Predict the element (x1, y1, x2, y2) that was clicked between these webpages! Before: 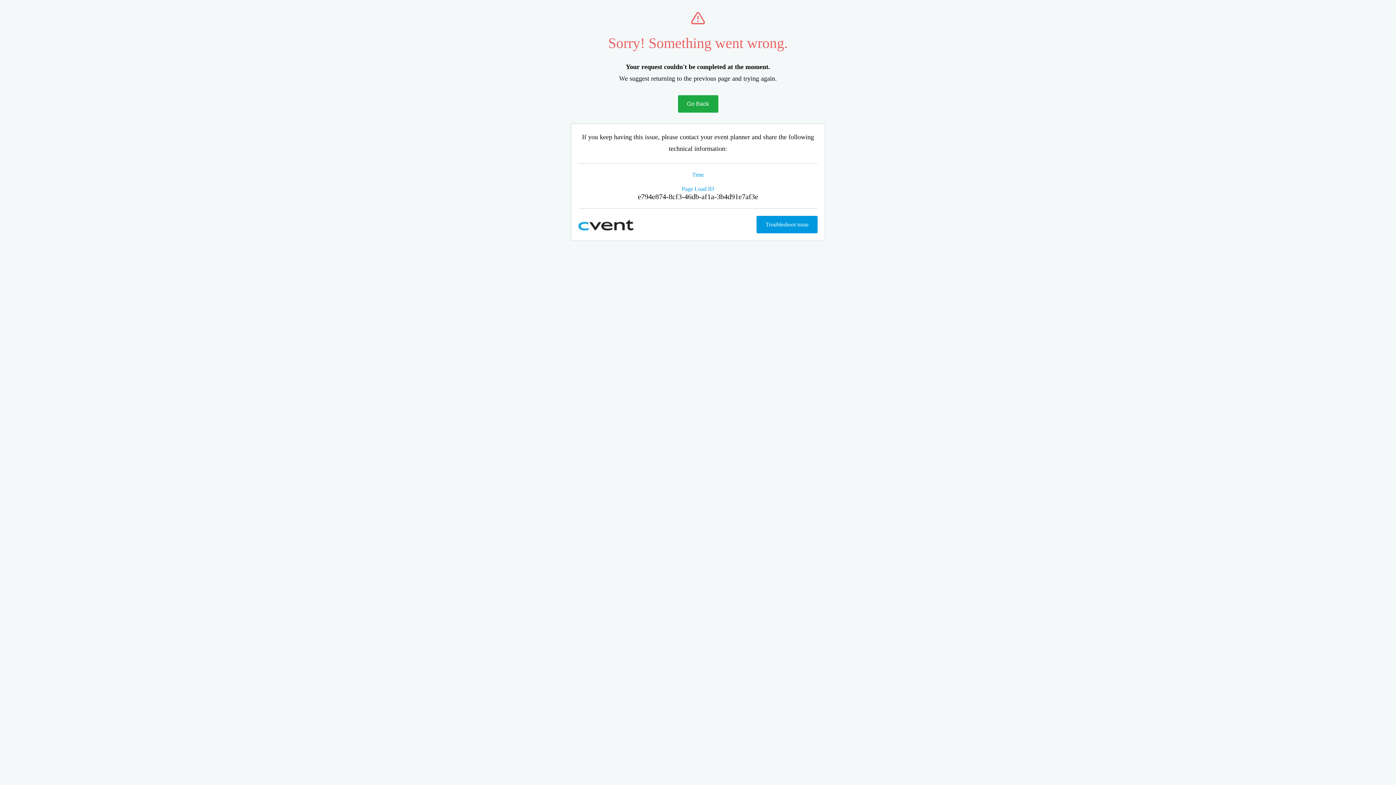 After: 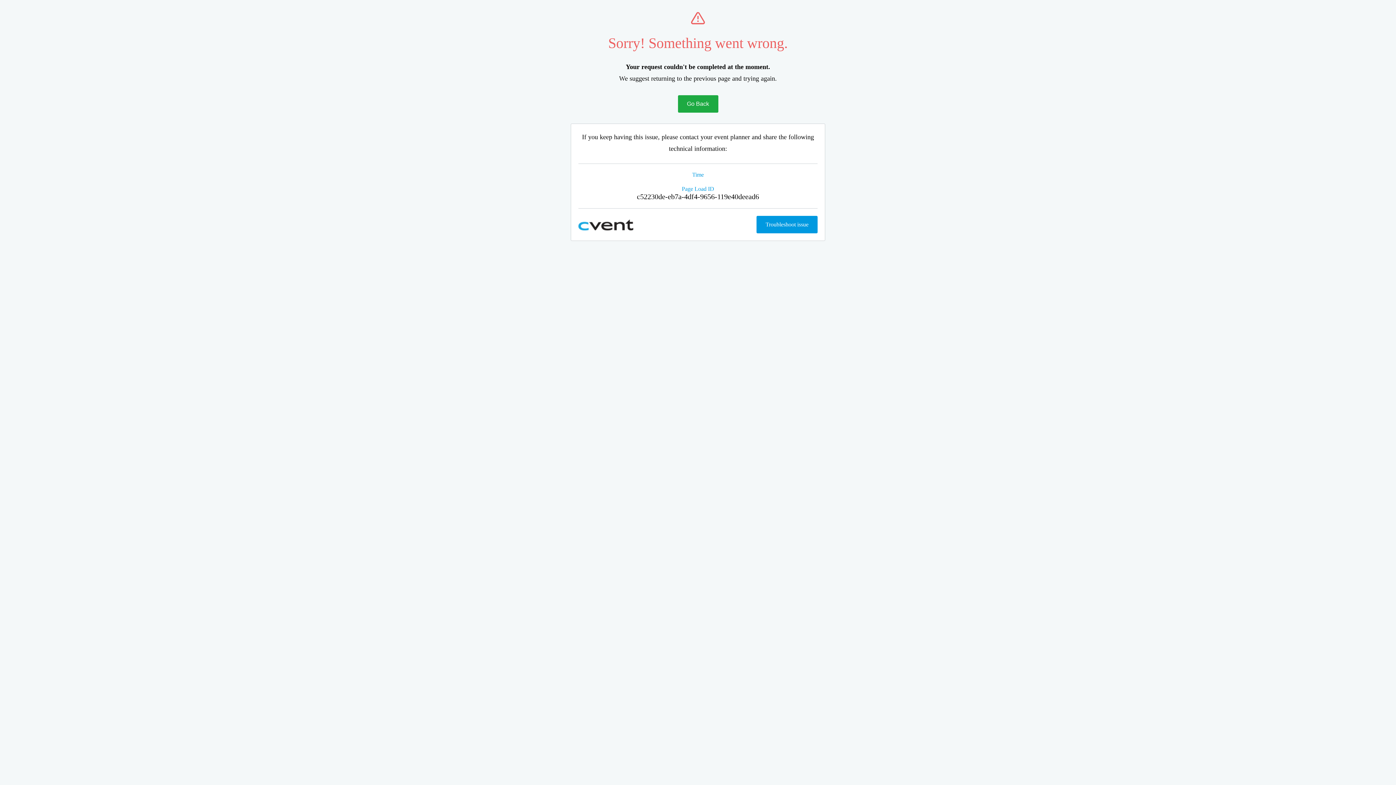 Action: bbox: (678, 95, 718, 112) label: Go Back